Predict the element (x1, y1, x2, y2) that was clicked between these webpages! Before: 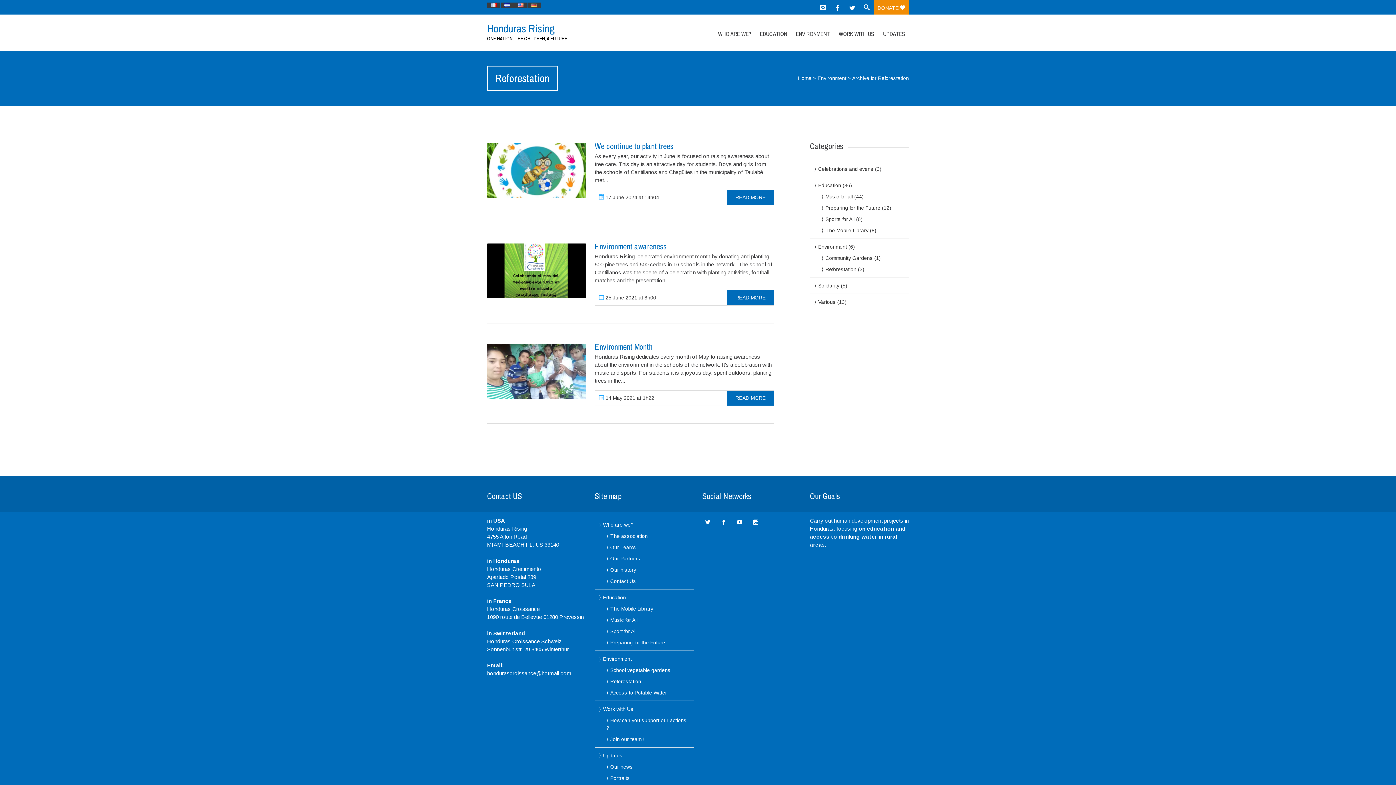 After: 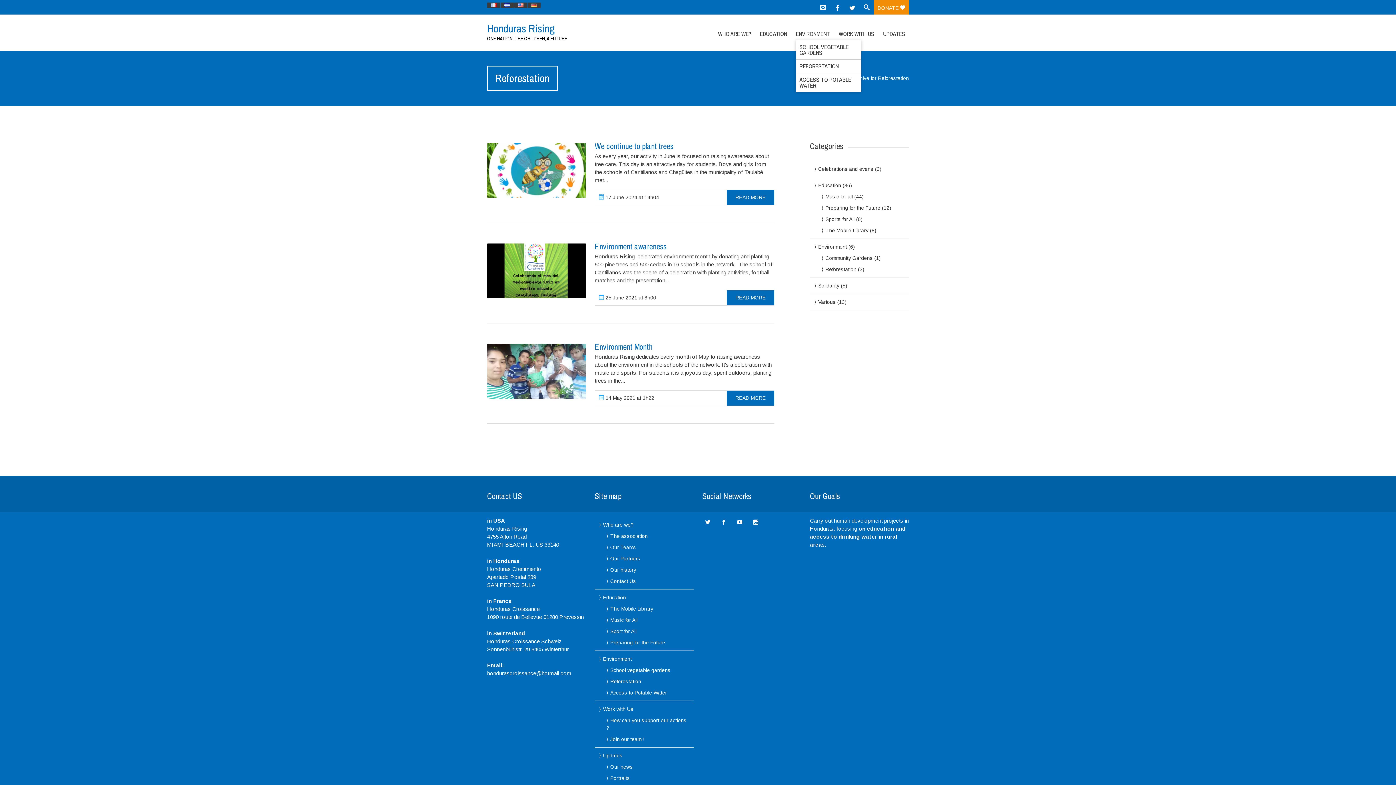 Action: bbox: (792, 27, 833, 40) label: ENVIRONMENT